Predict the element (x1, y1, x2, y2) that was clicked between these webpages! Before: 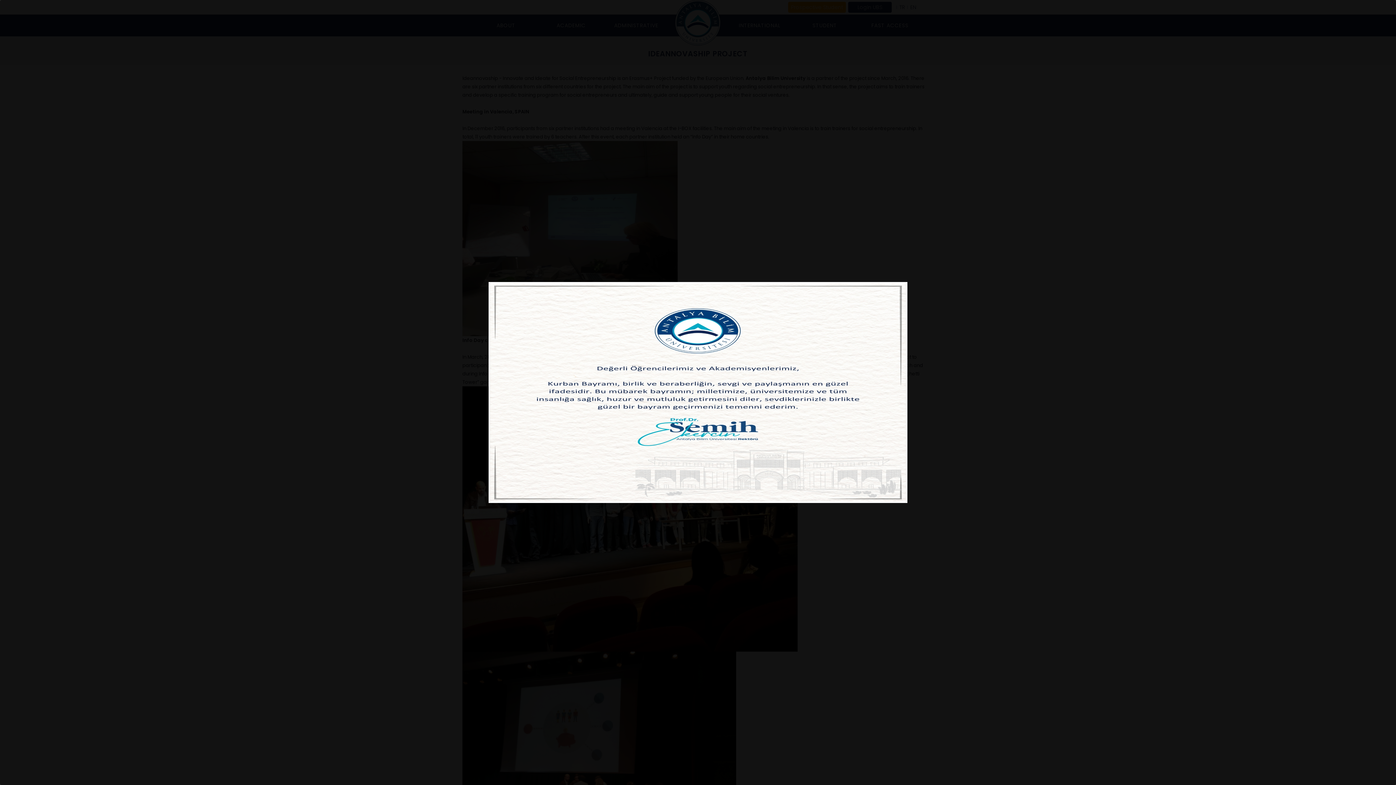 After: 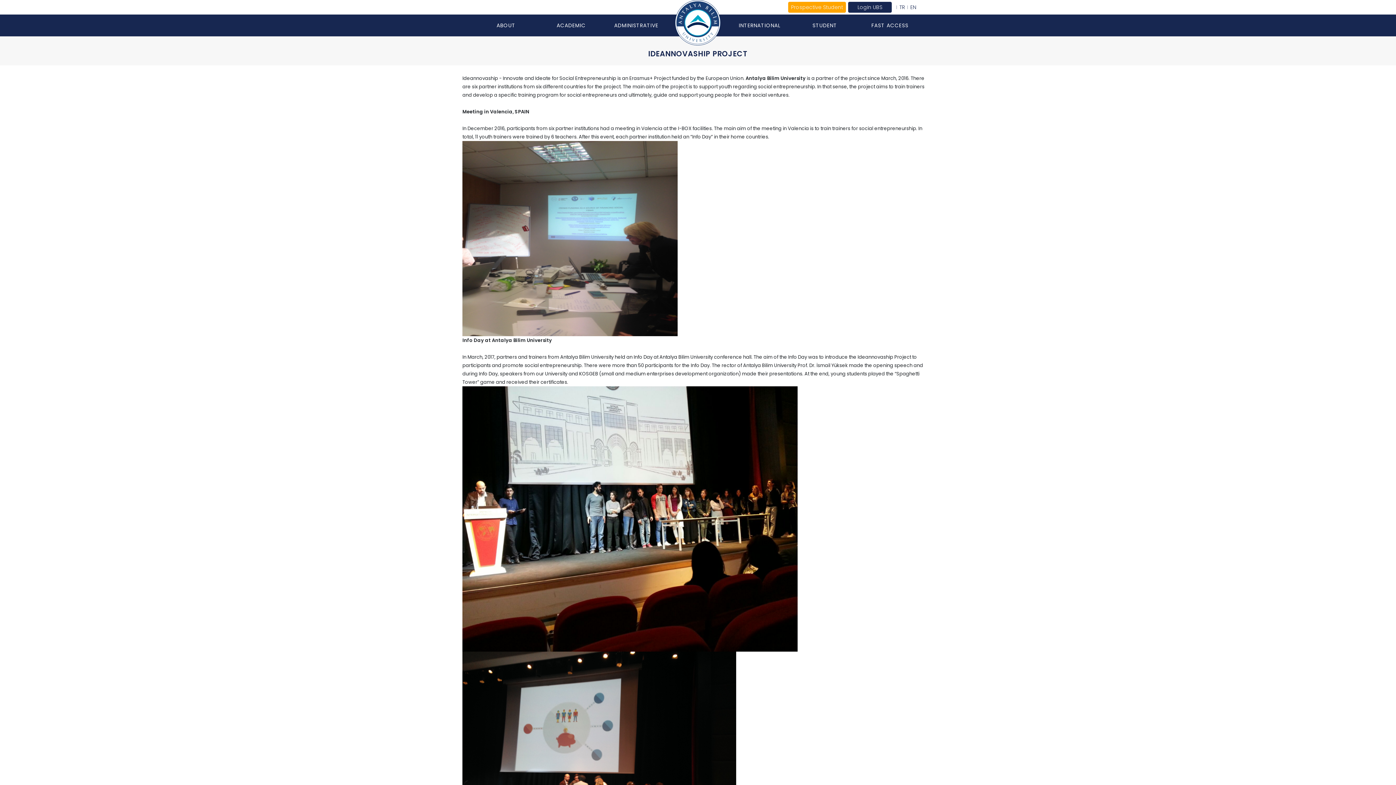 Action: bbox: (490, 283, 906, 501)